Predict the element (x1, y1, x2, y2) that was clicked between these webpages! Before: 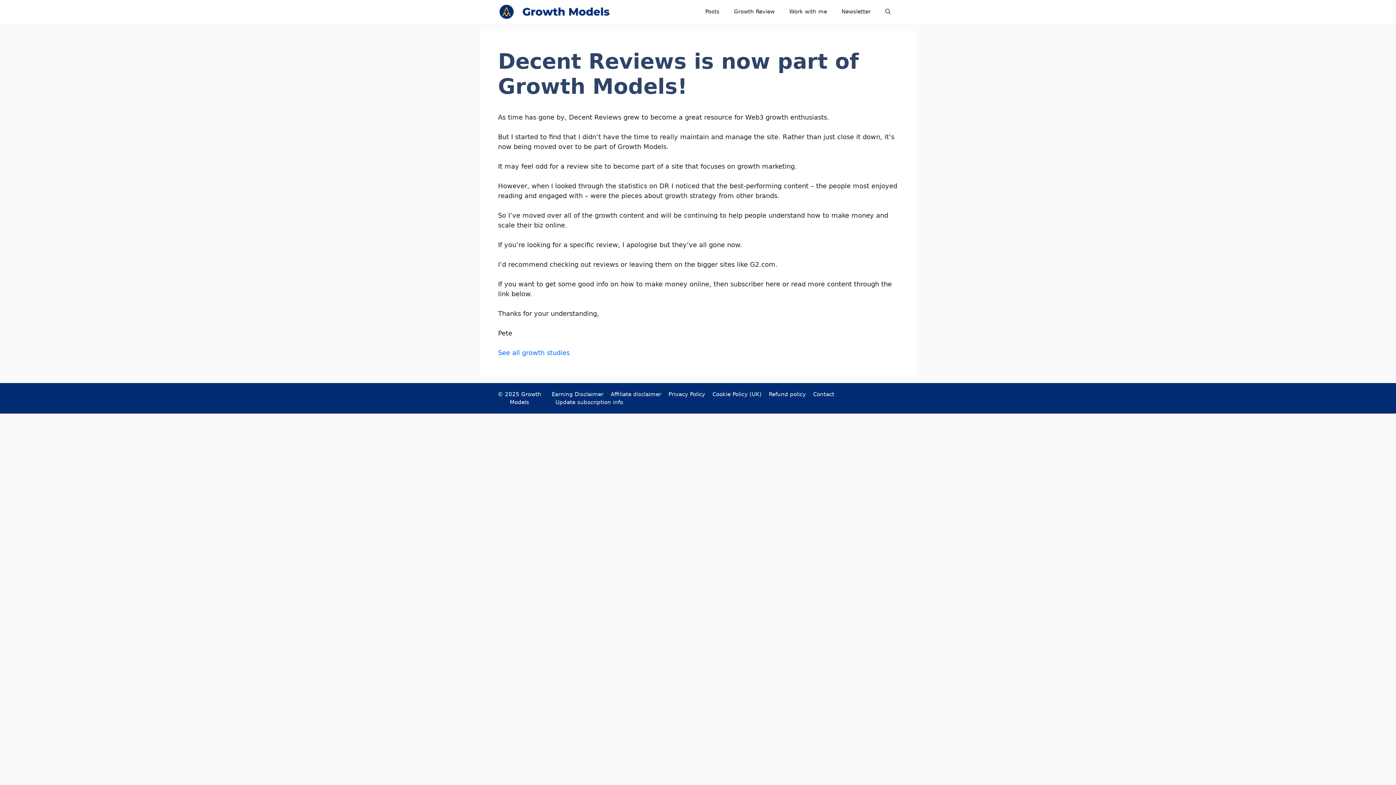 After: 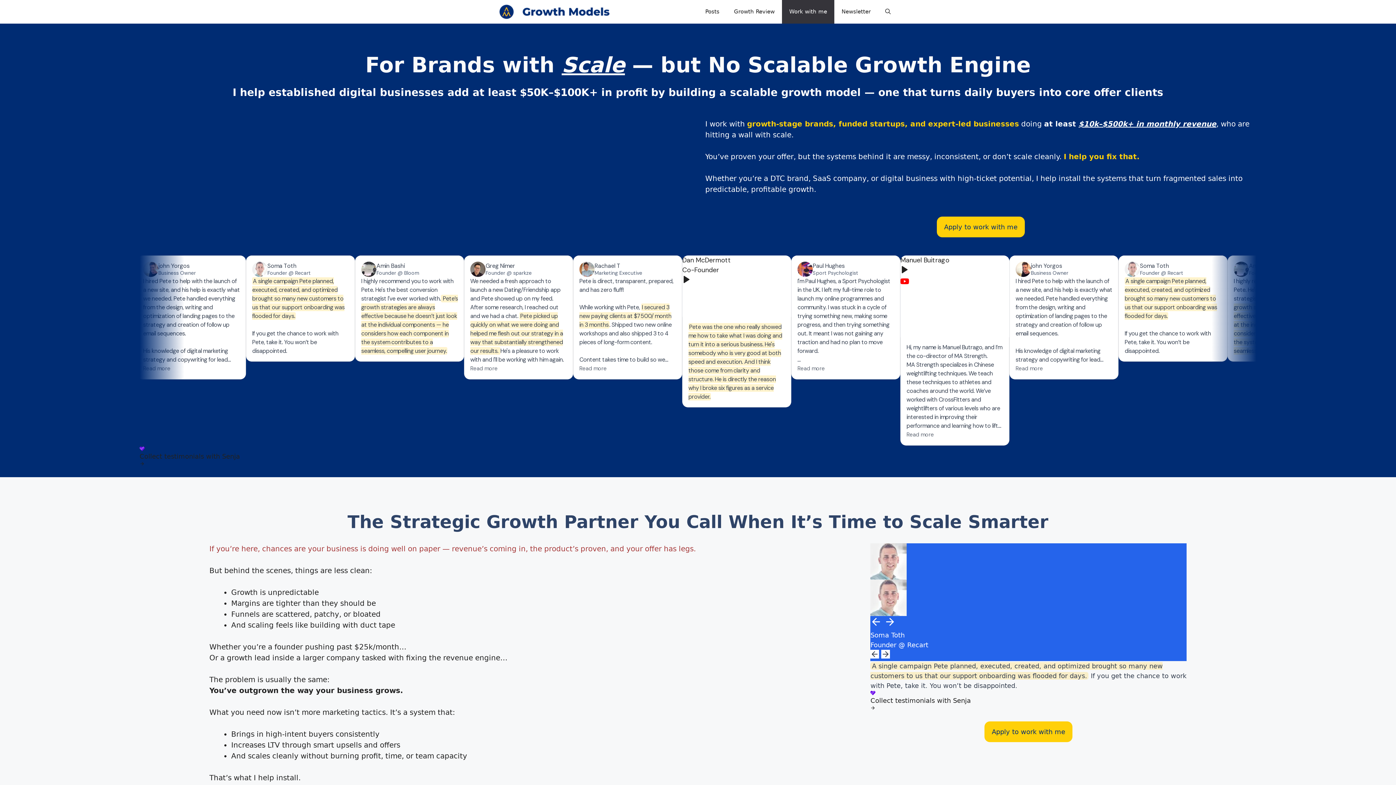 Action: bbox: (782, 0, 834, 23) label: Work with me